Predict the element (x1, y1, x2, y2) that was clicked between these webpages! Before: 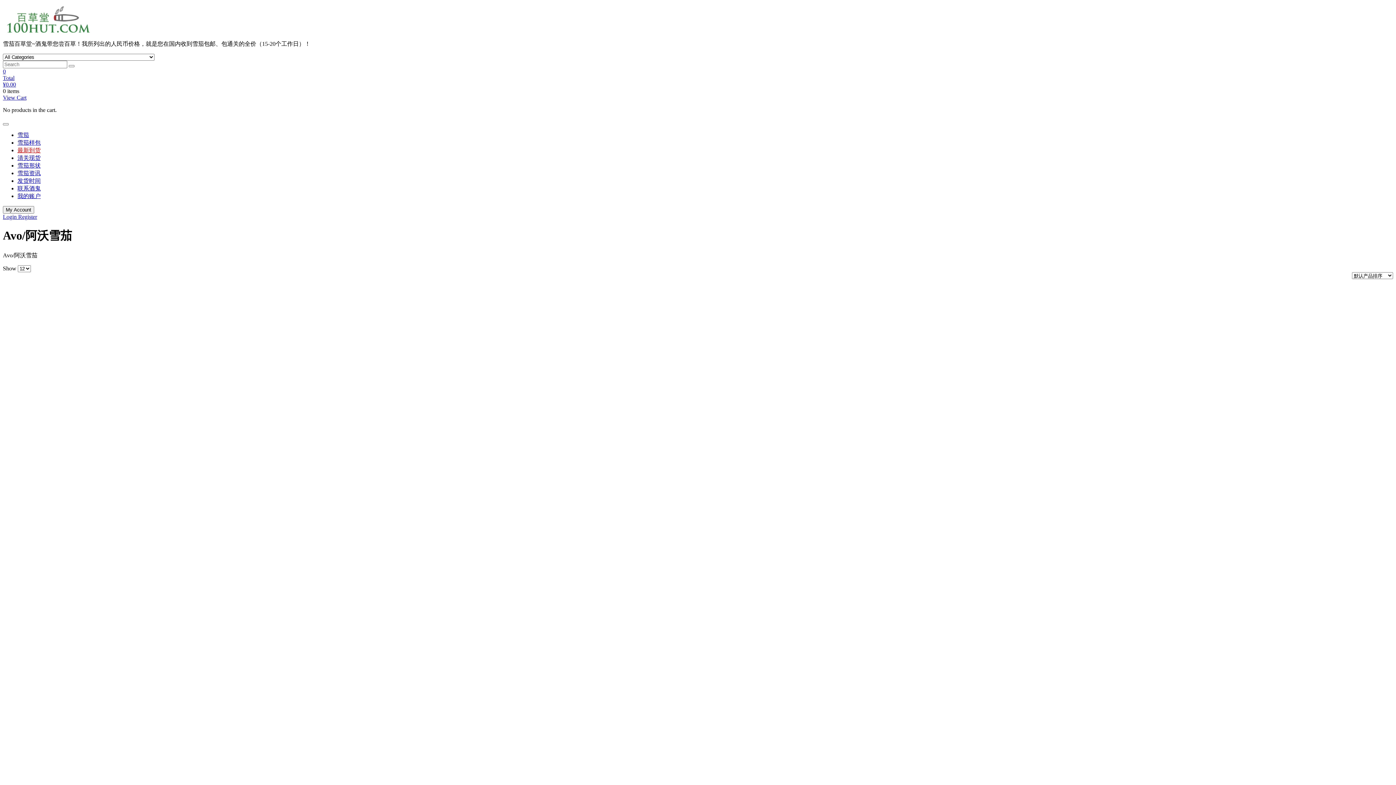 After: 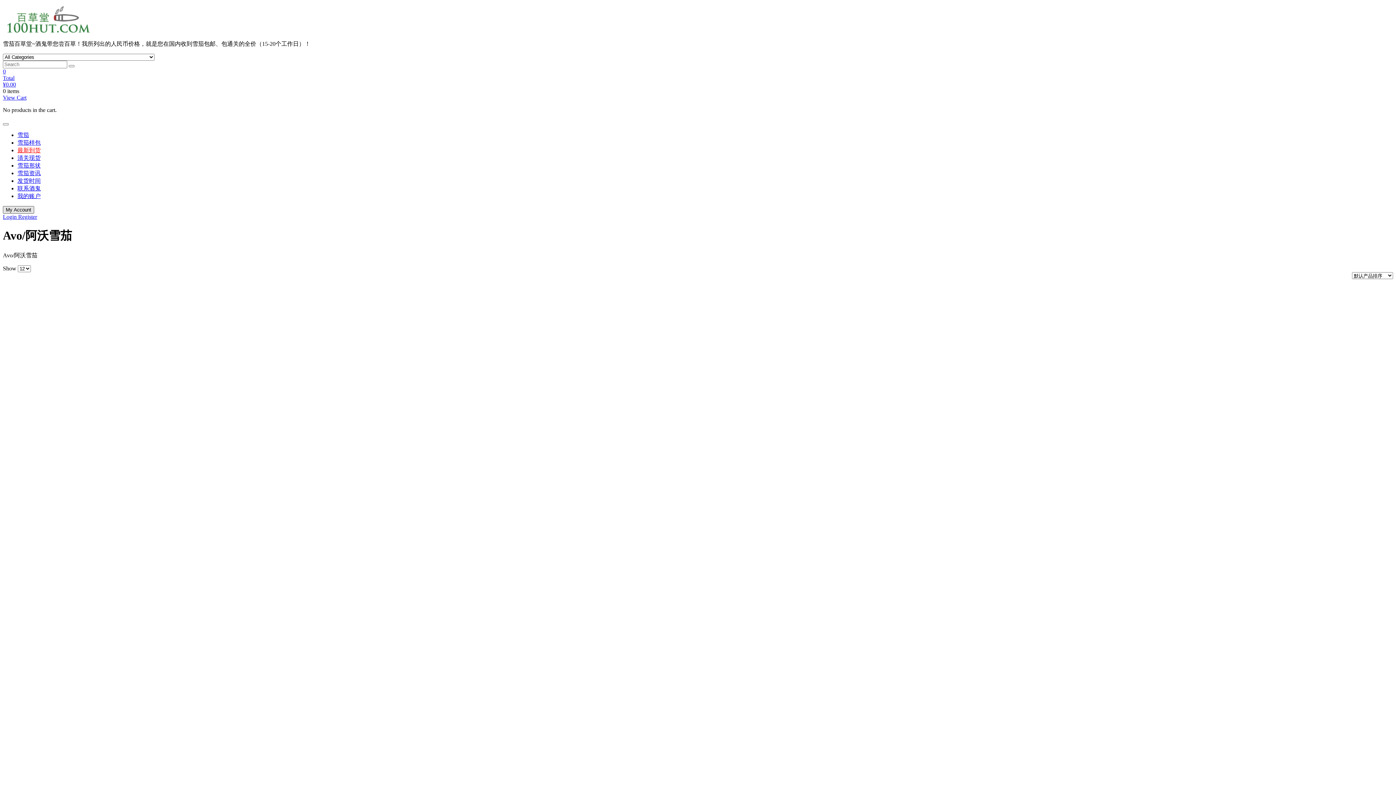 Action: bbox: (2, 206, 34, 213) label: My Account